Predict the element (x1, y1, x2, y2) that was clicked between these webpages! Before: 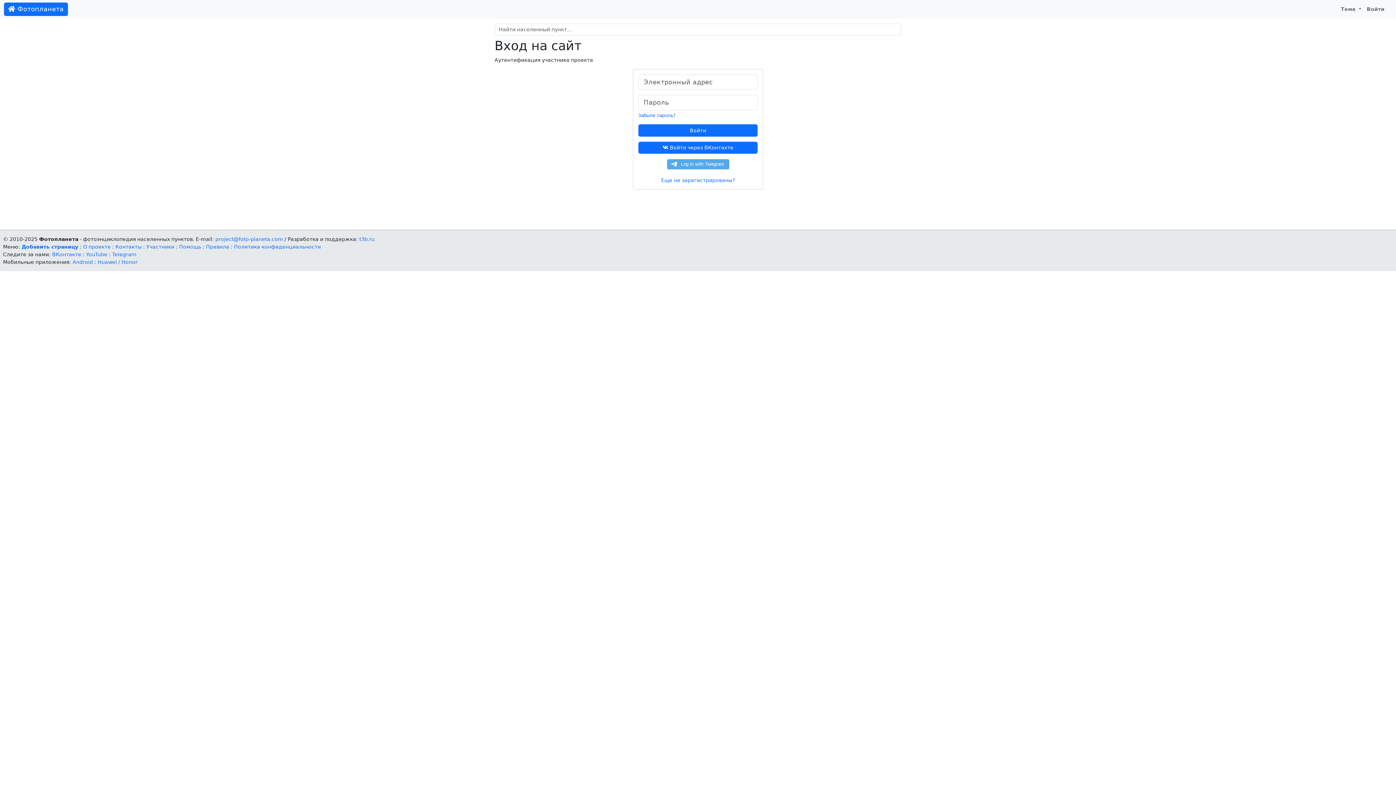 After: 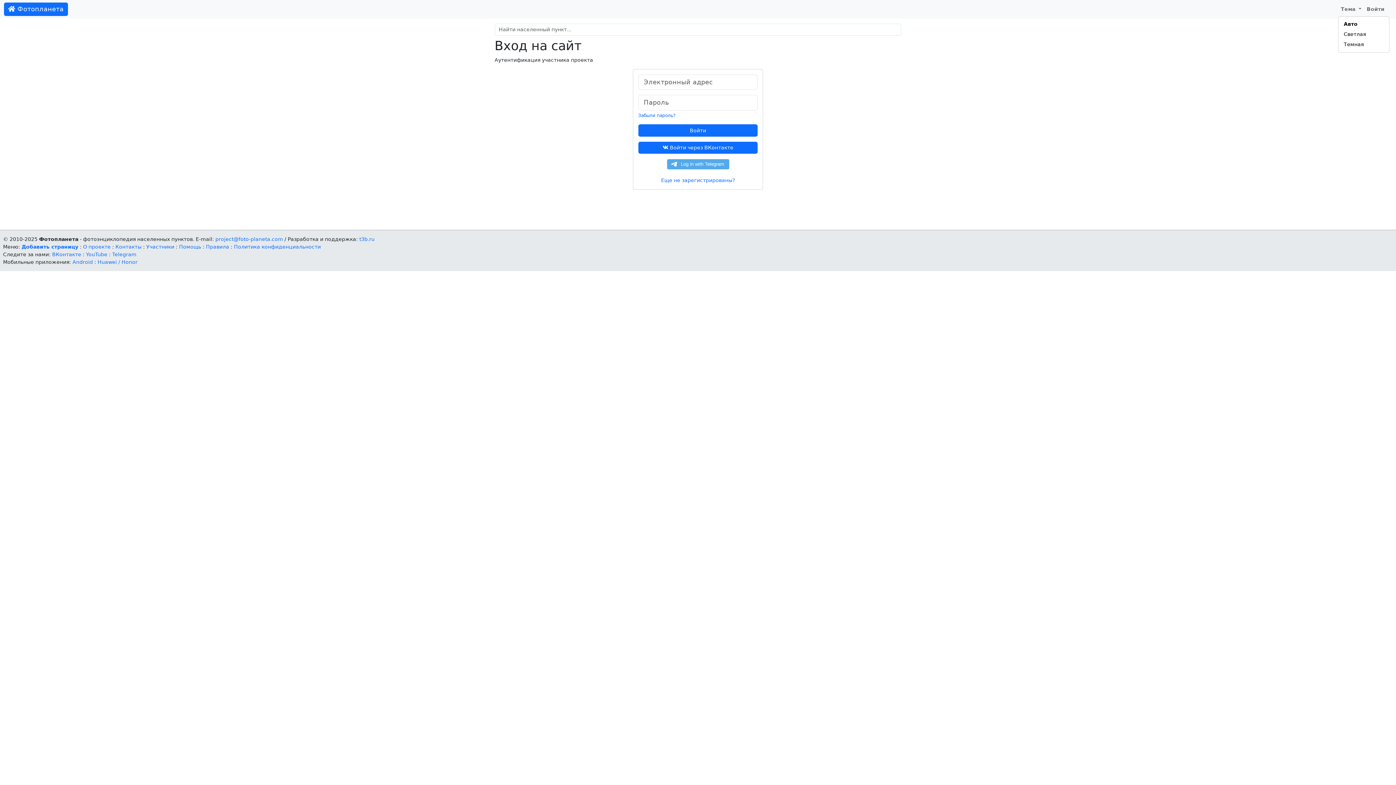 Action: label: Тема  bbox: (1338, 2, 1364, 15)